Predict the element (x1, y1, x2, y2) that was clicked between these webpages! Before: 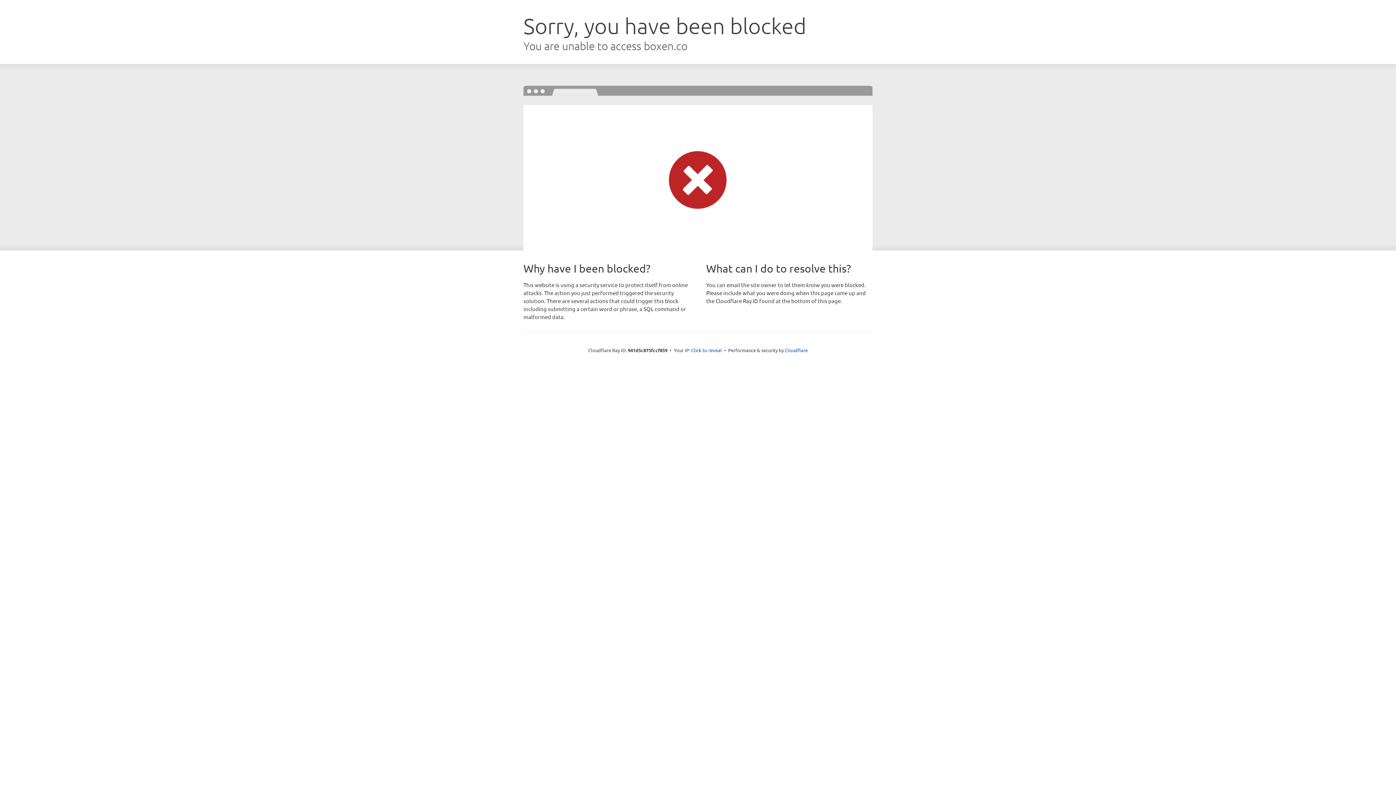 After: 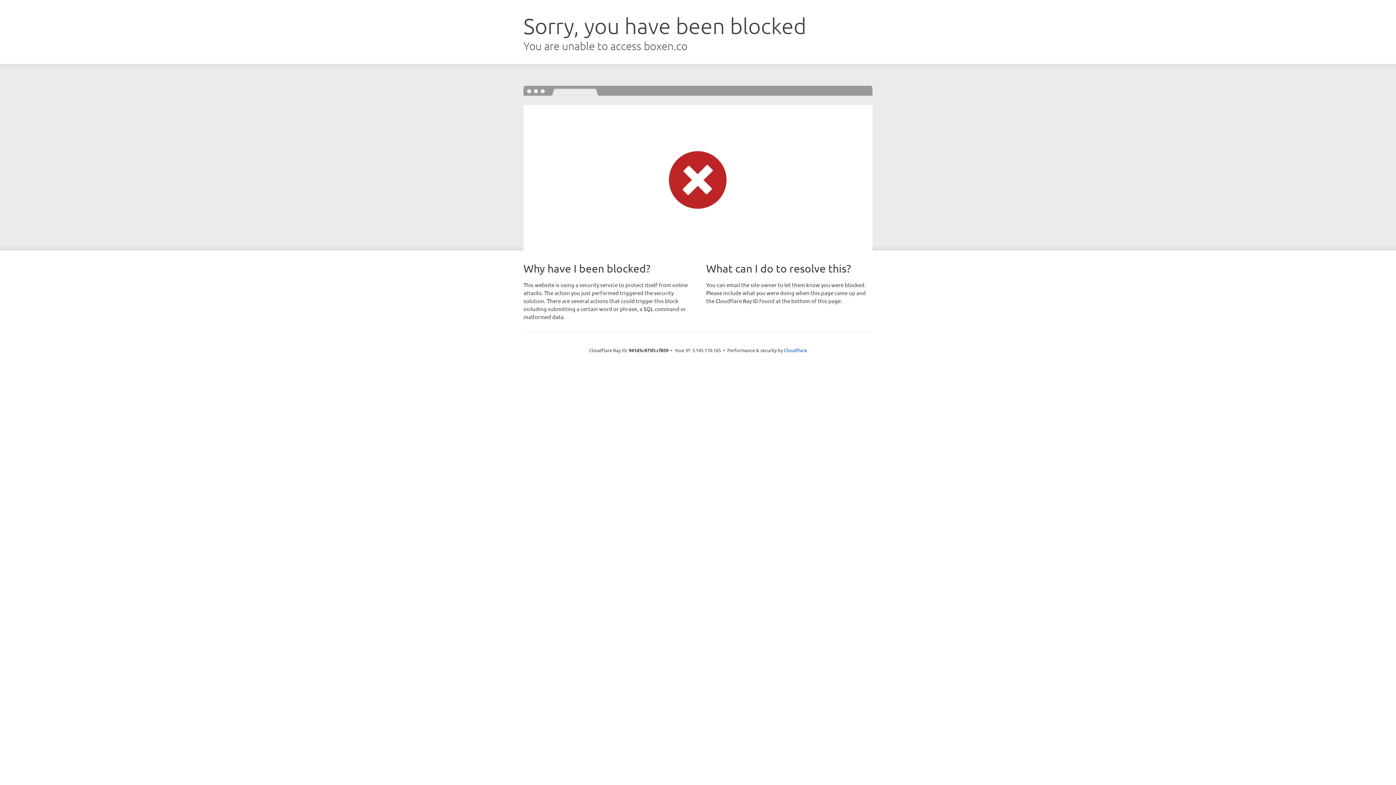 Action: label: Click to reveal bbox: (691, 346, 722, 353)